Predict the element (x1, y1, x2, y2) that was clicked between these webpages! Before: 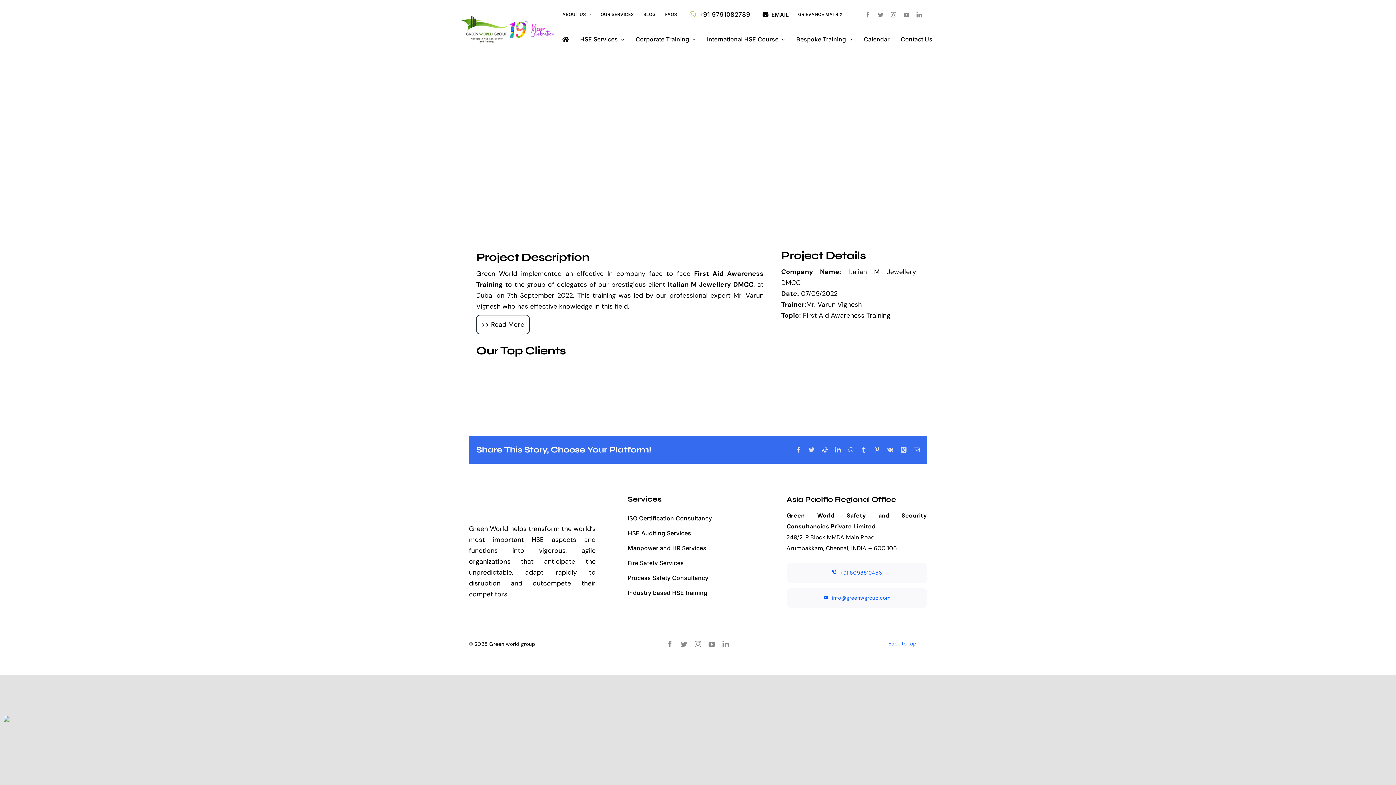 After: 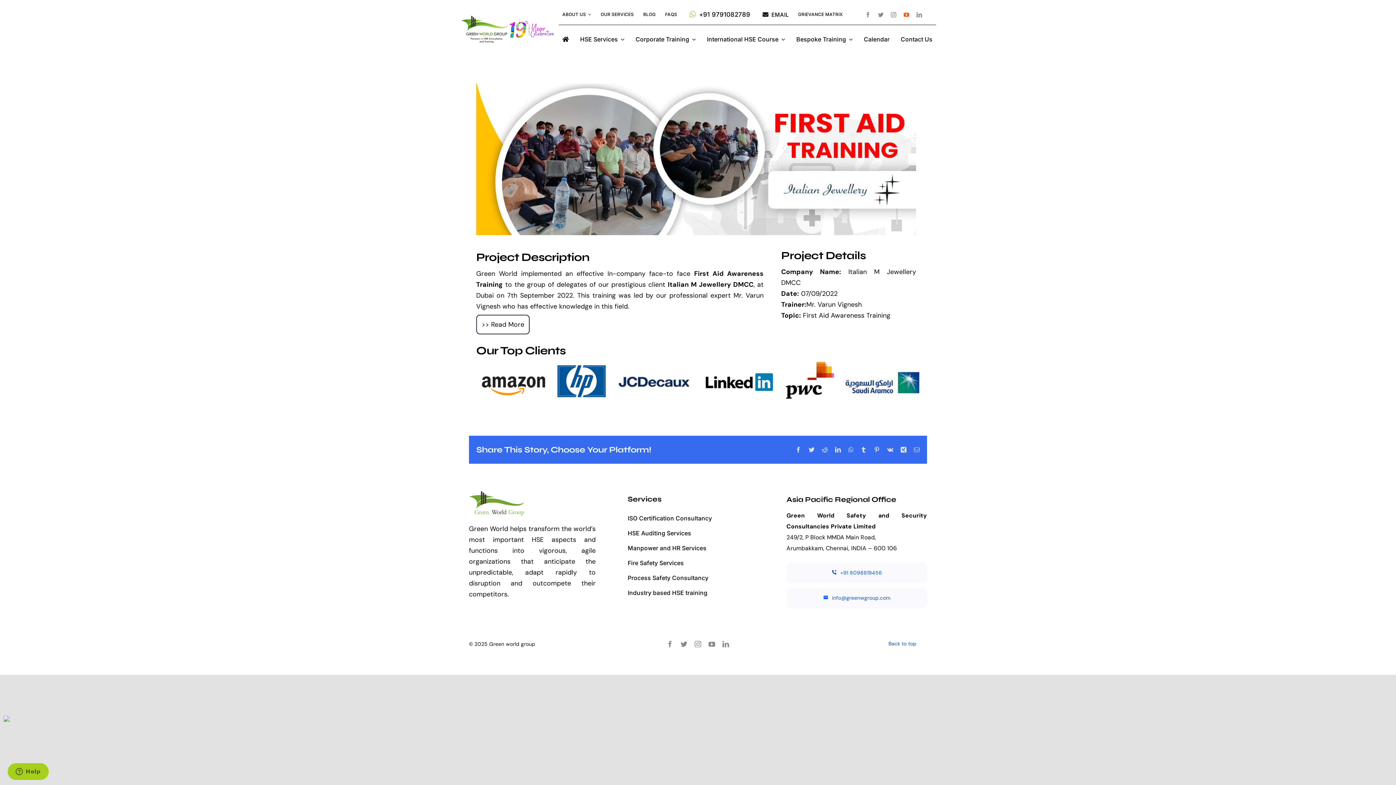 Action: bbox: (903, 11, 909, 17) label: youtube